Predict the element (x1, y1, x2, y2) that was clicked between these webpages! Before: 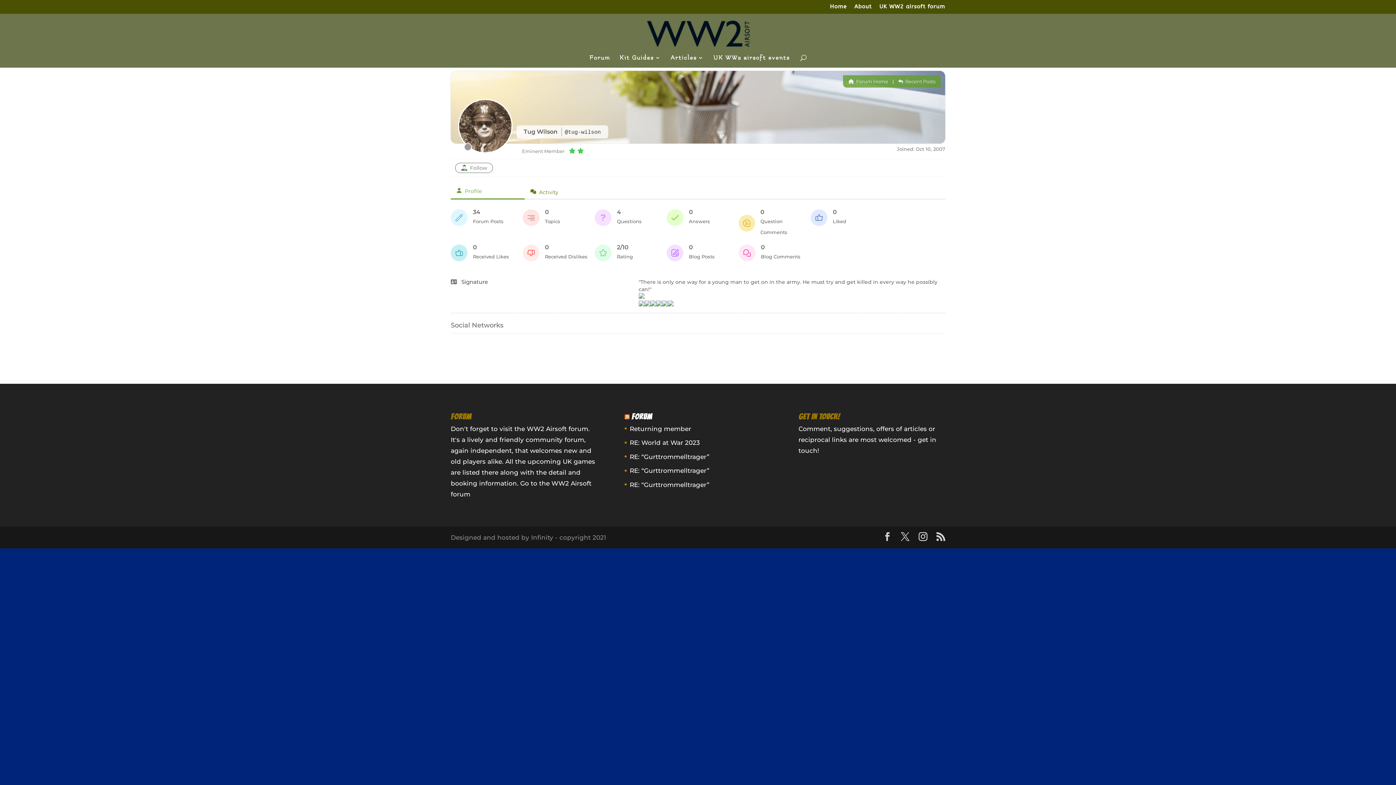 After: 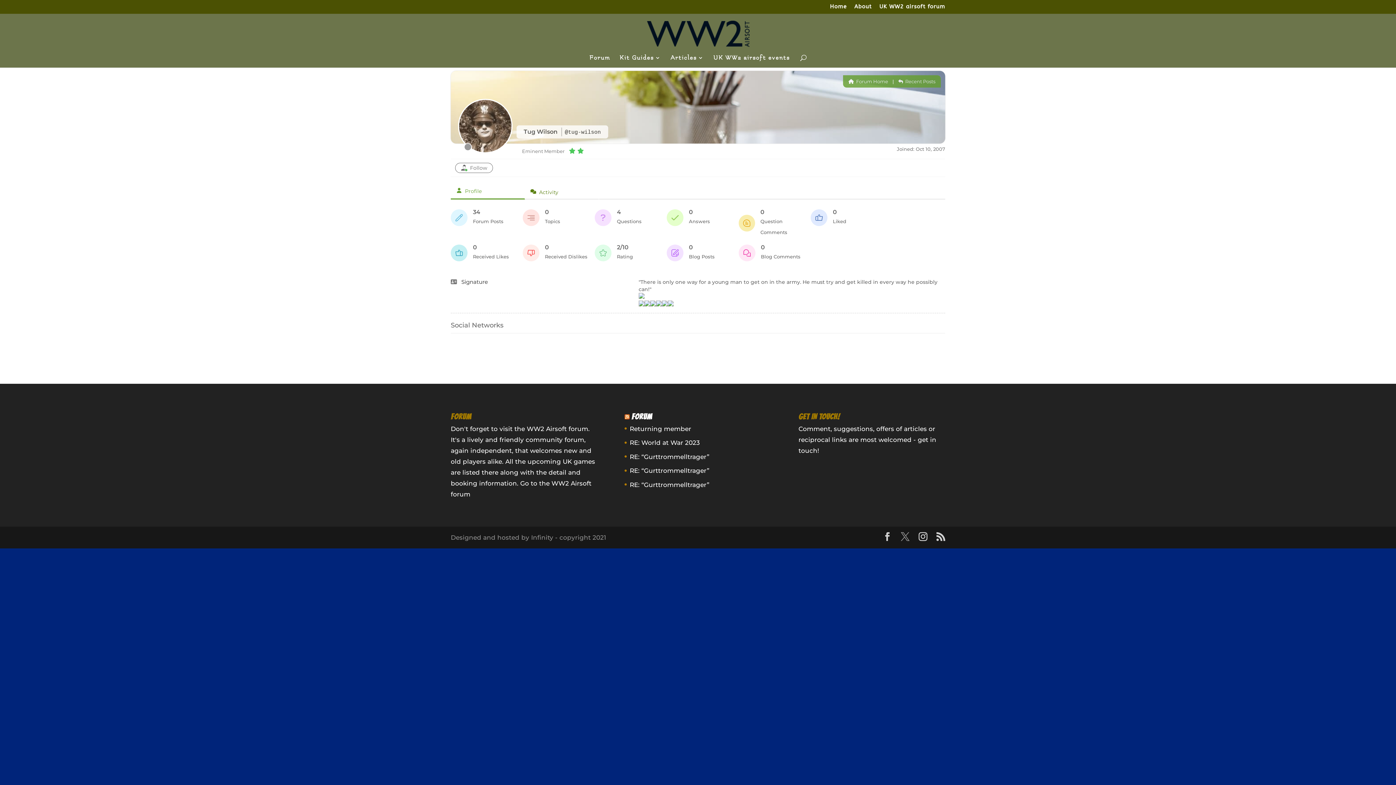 Action: bbox: (901, 532, 909, 543)